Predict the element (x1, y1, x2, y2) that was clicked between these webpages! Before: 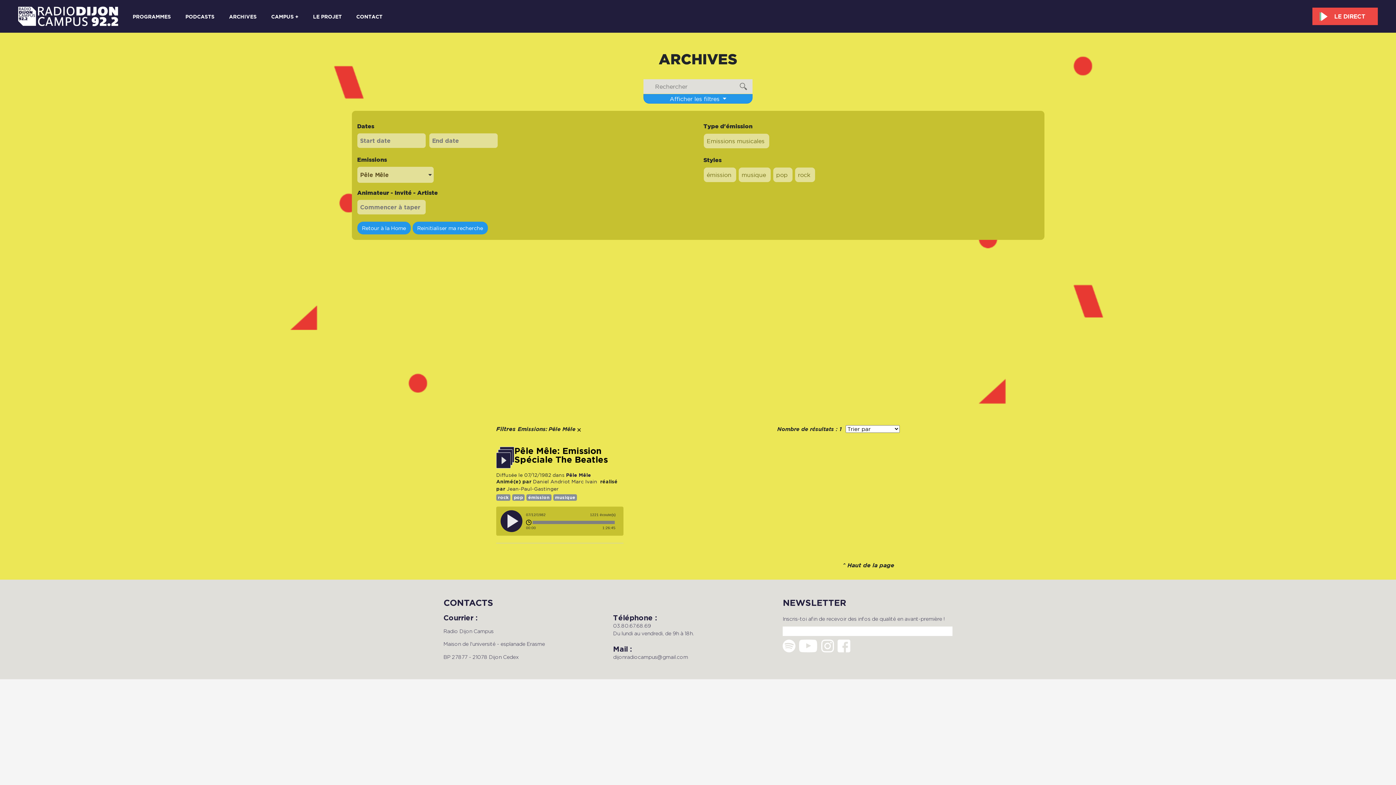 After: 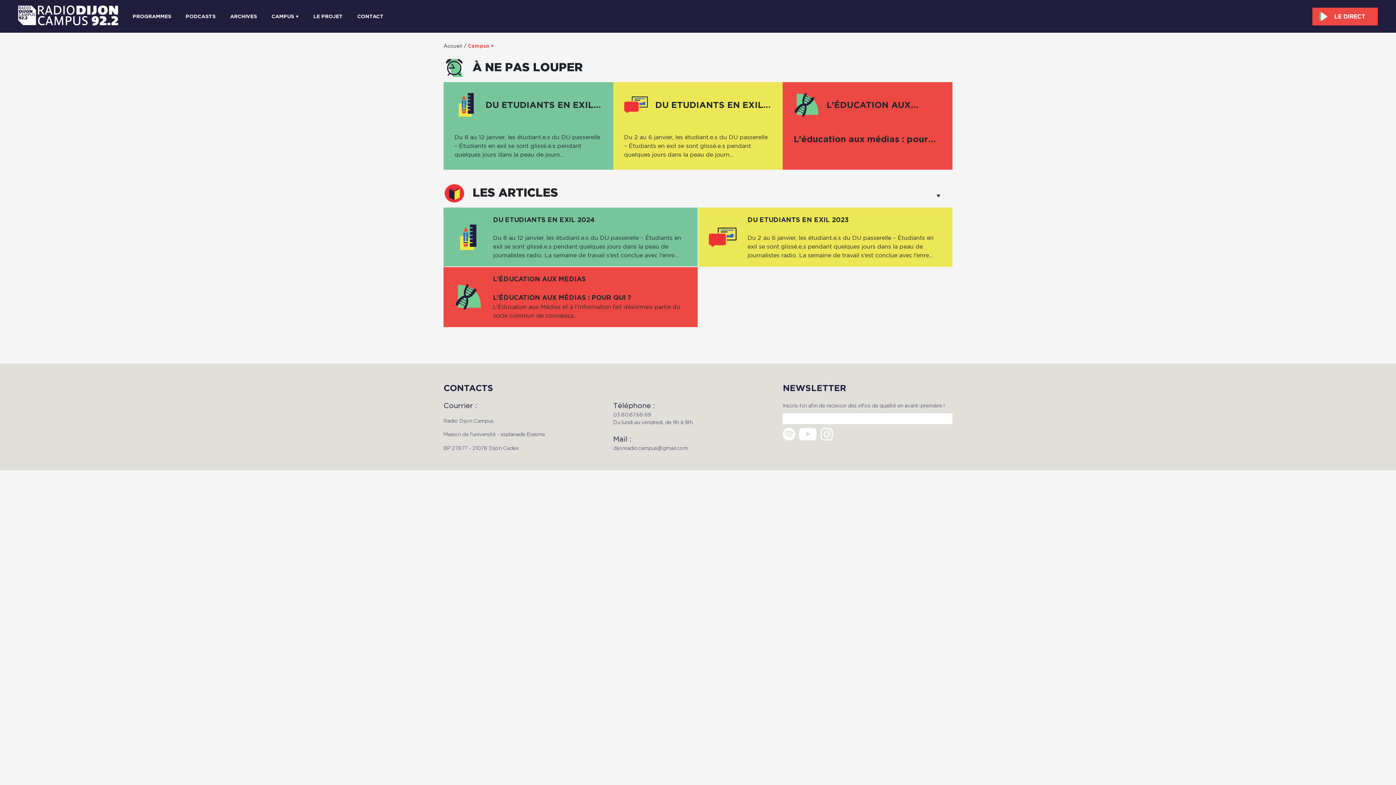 Action: bbox: (271, 13, 298, 19) label: CAMPUS +